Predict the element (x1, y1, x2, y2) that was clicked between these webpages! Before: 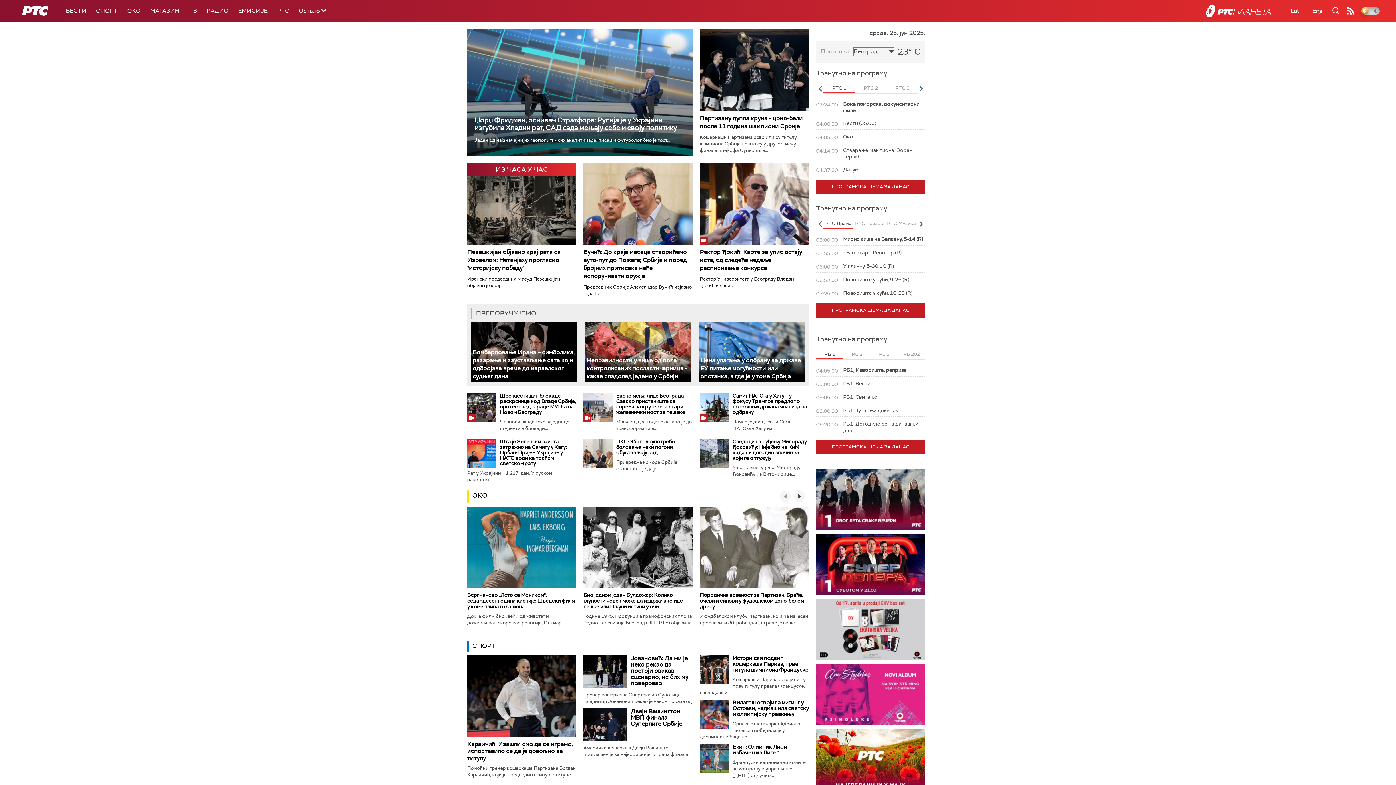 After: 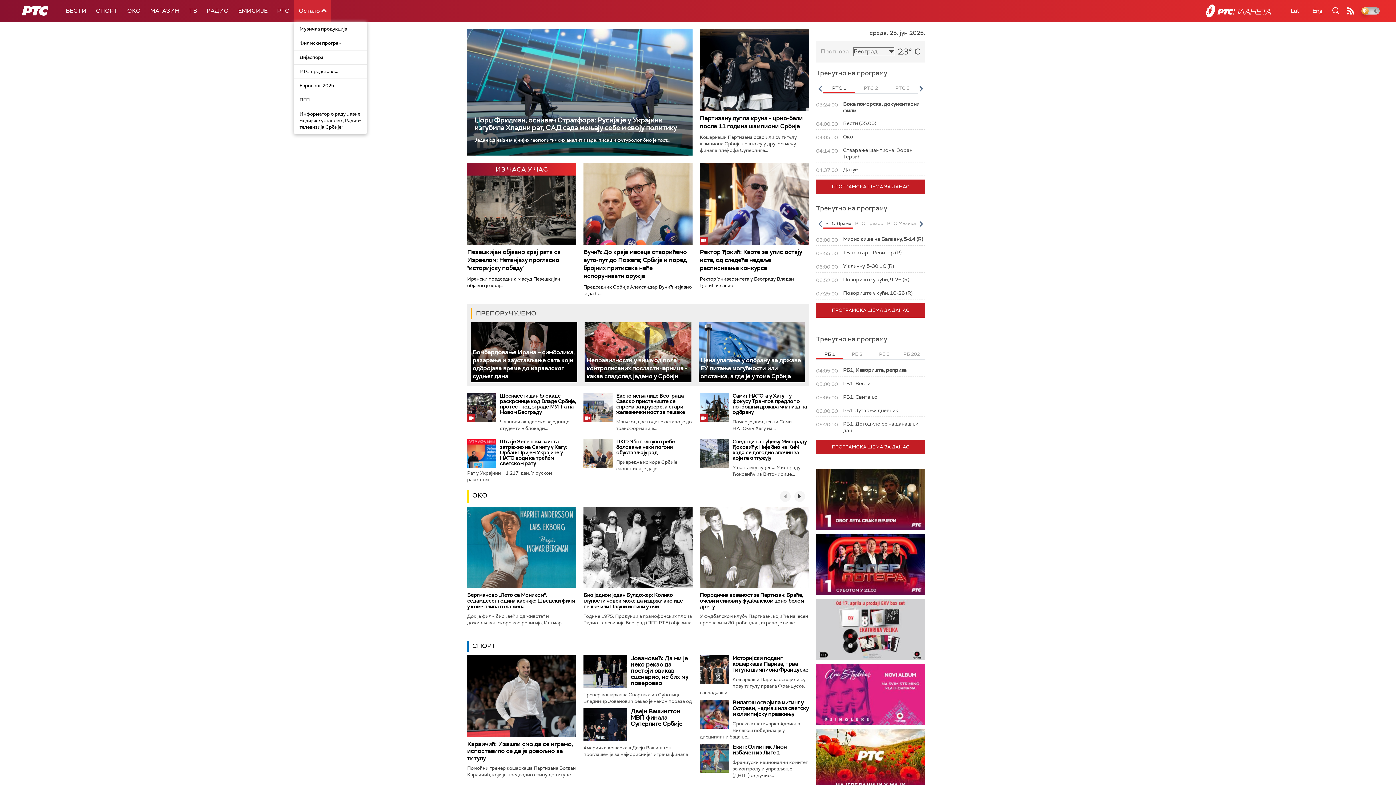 Action: bbox: (294, 0, 331, 21) label: Остало 